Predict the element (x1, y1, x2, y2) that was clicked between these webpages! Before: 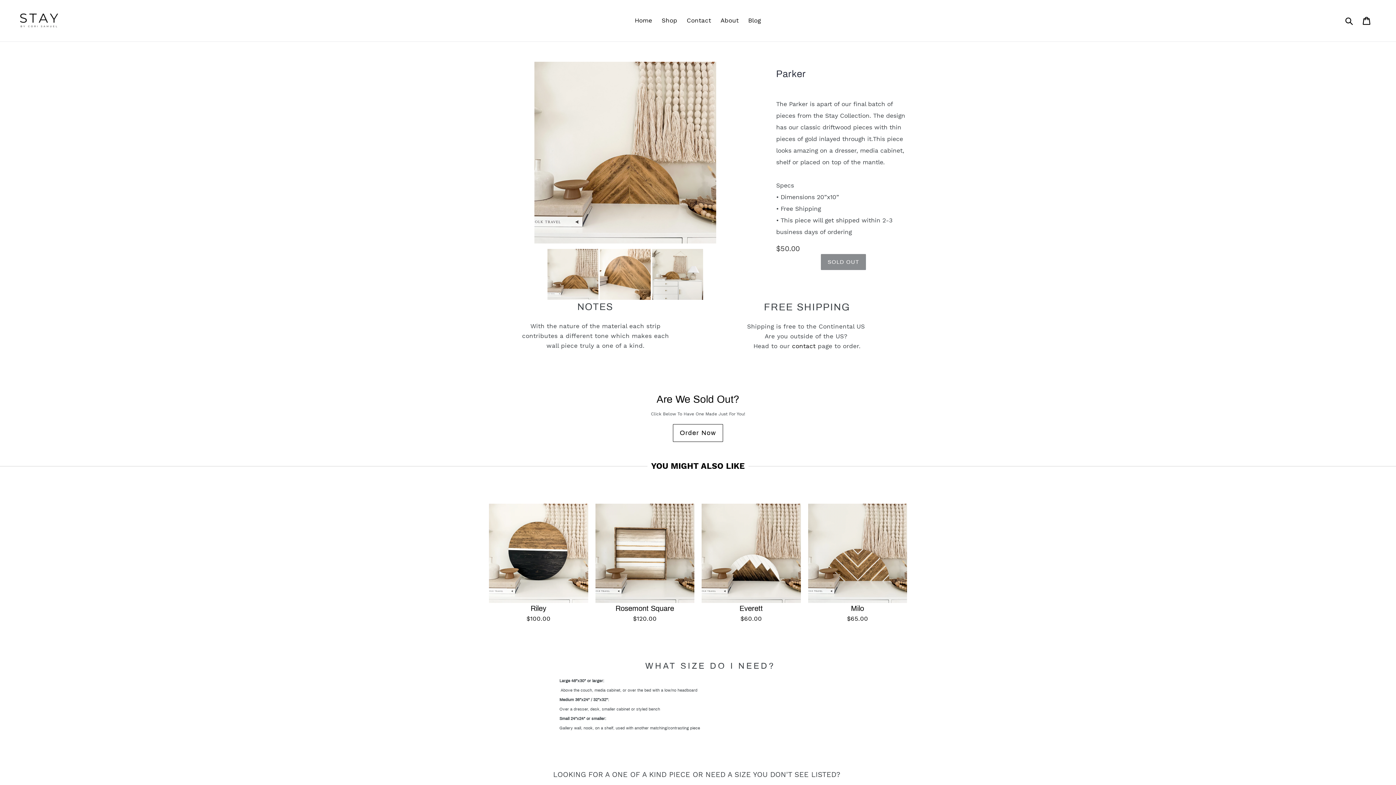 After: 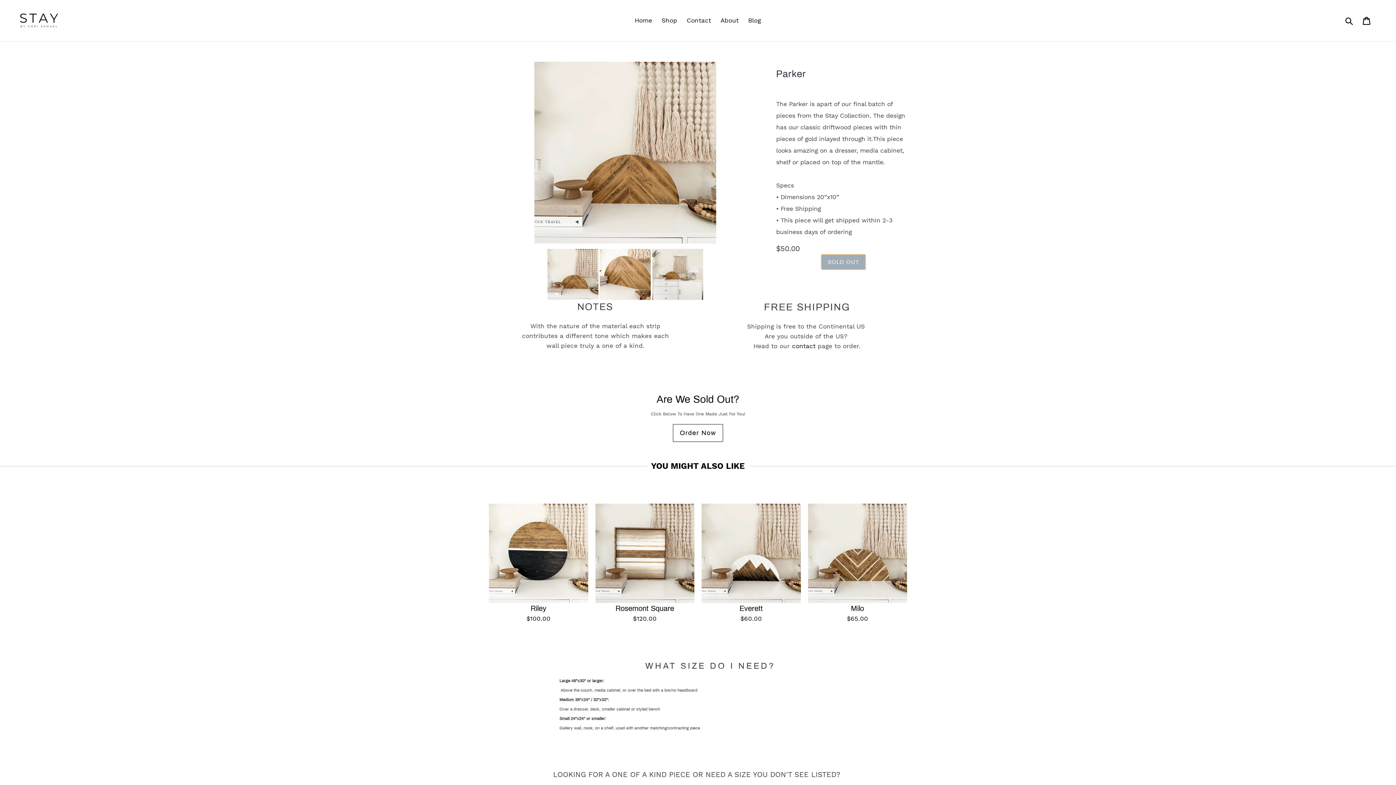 Action: bbox: (820, 254, 866, 270) label: SOLD OUT